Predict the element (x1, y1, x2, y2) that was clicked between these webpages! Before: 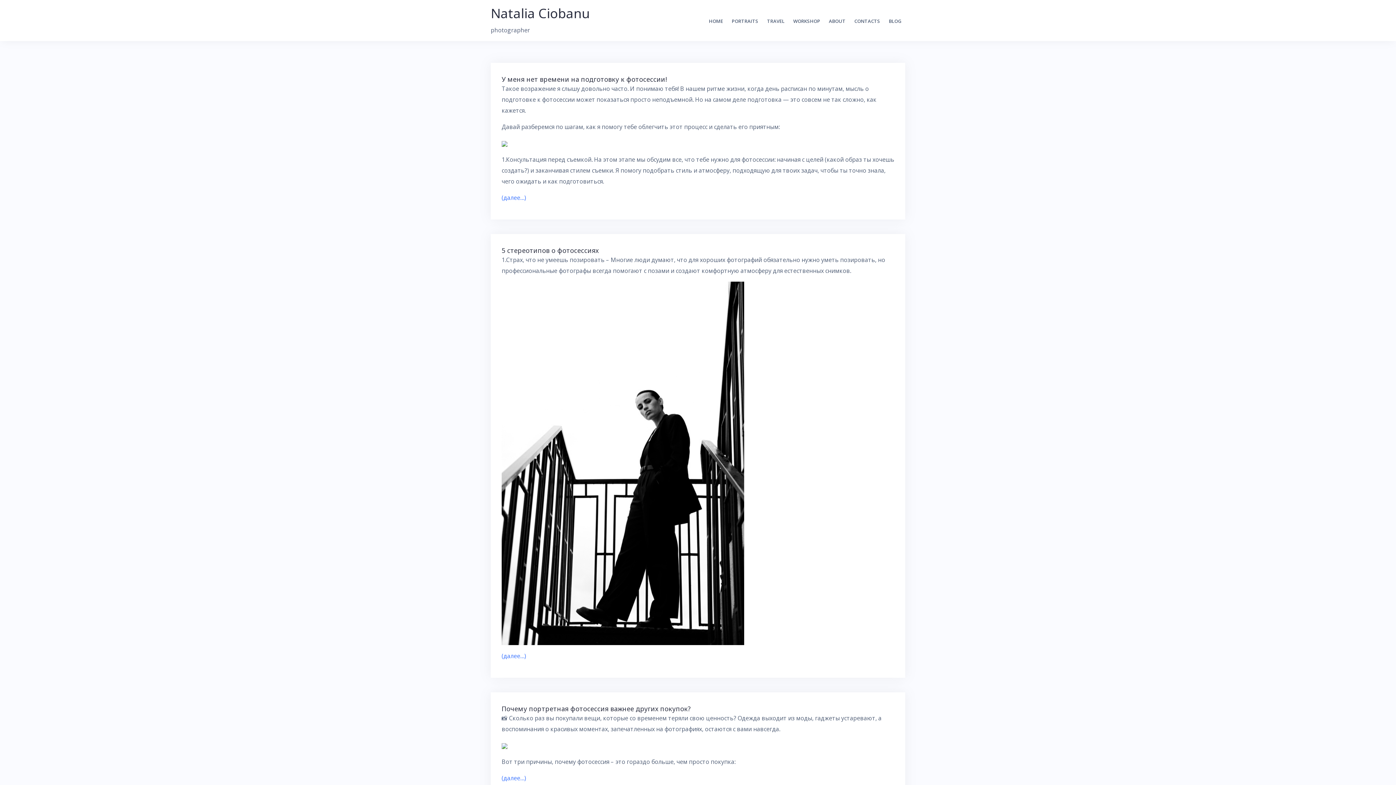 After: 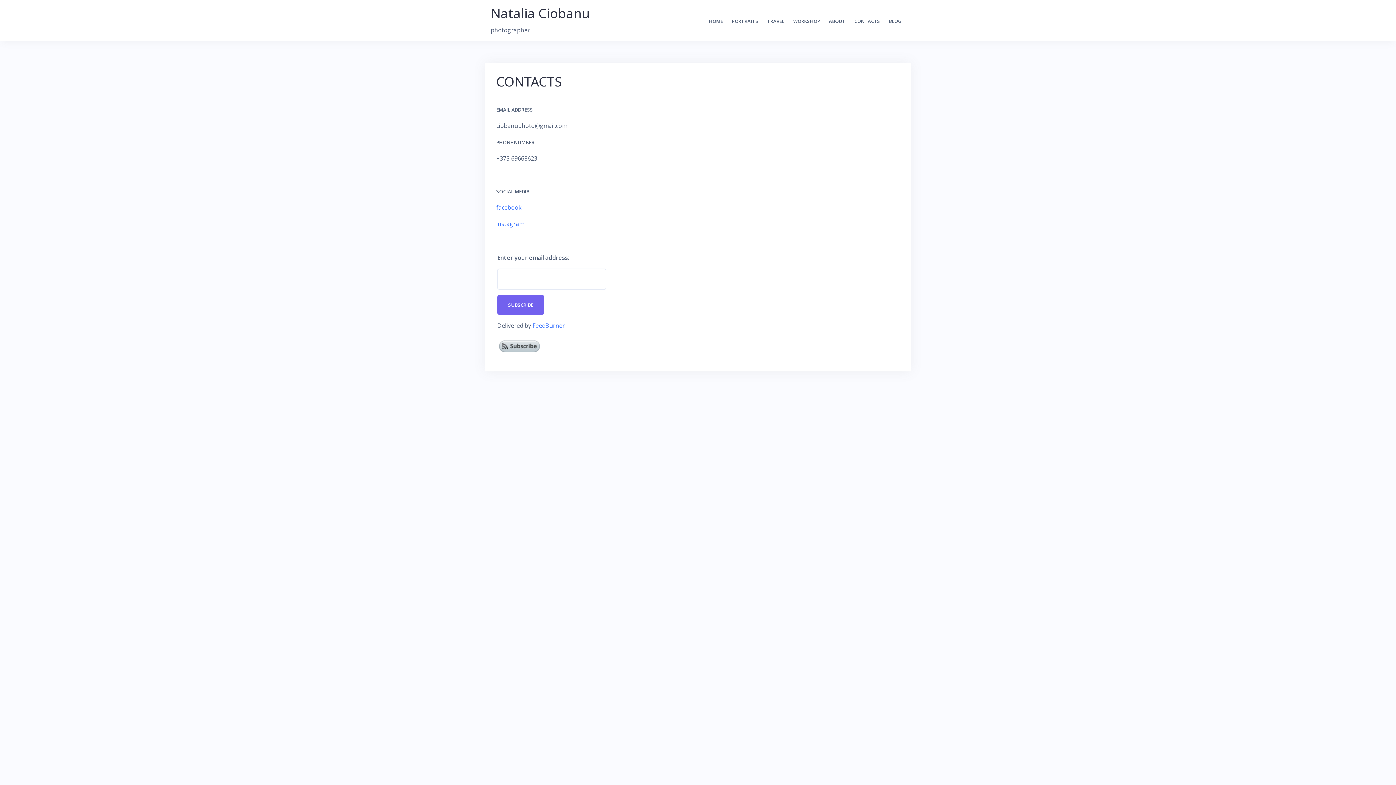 Action: label: CONTACTS bbox: (854, 16, 880, 25)